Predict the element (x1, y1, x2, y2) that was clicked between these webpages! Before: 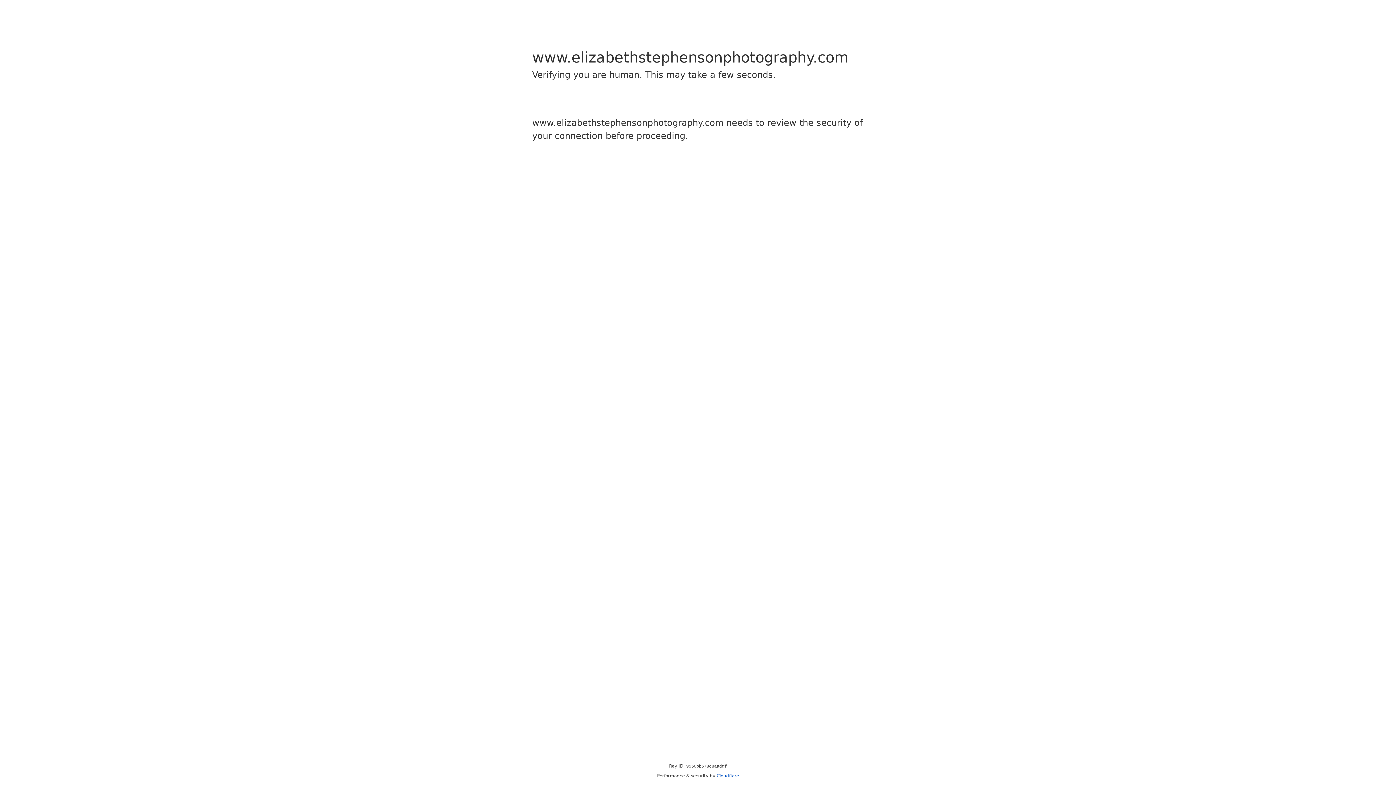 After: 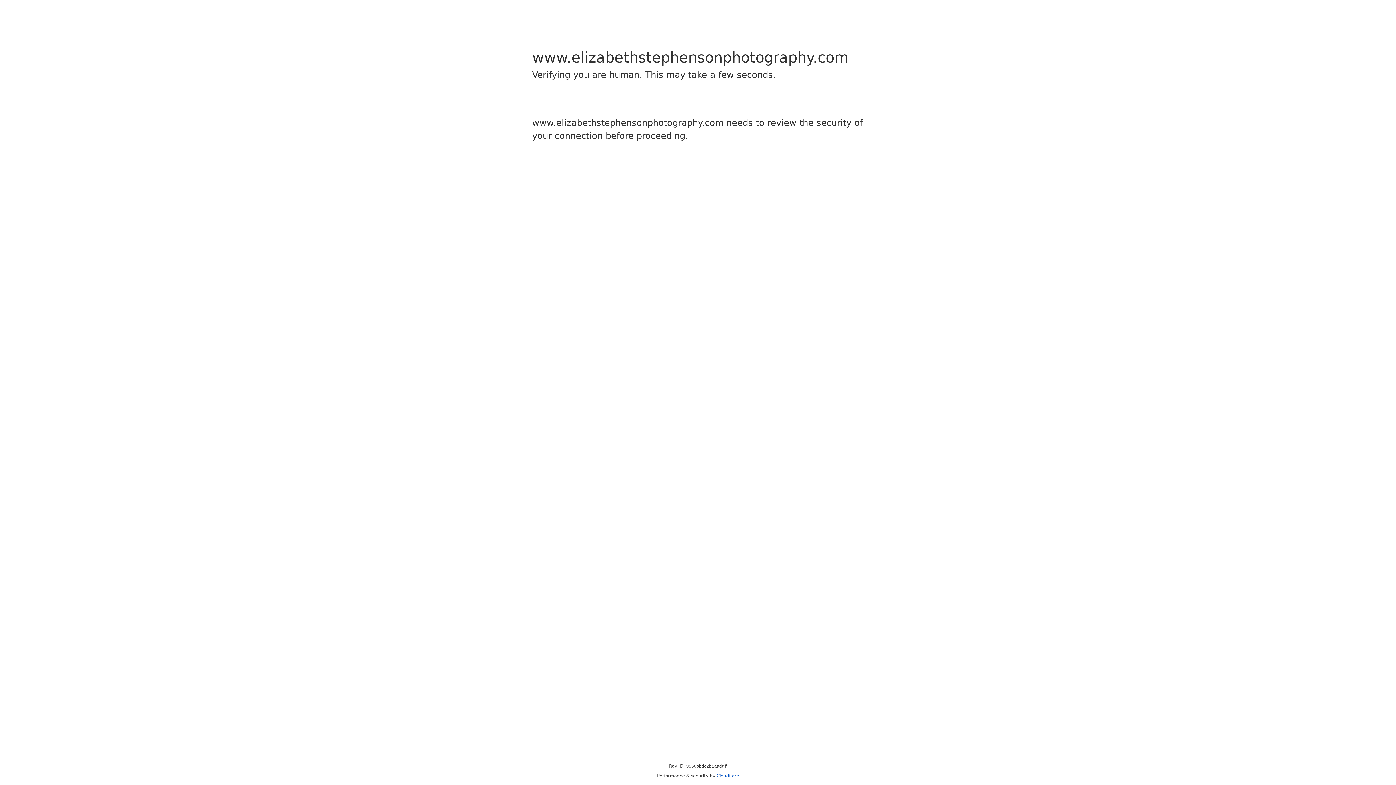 Action: label: Cloudflare bbox: (716, 773, 739, 778)